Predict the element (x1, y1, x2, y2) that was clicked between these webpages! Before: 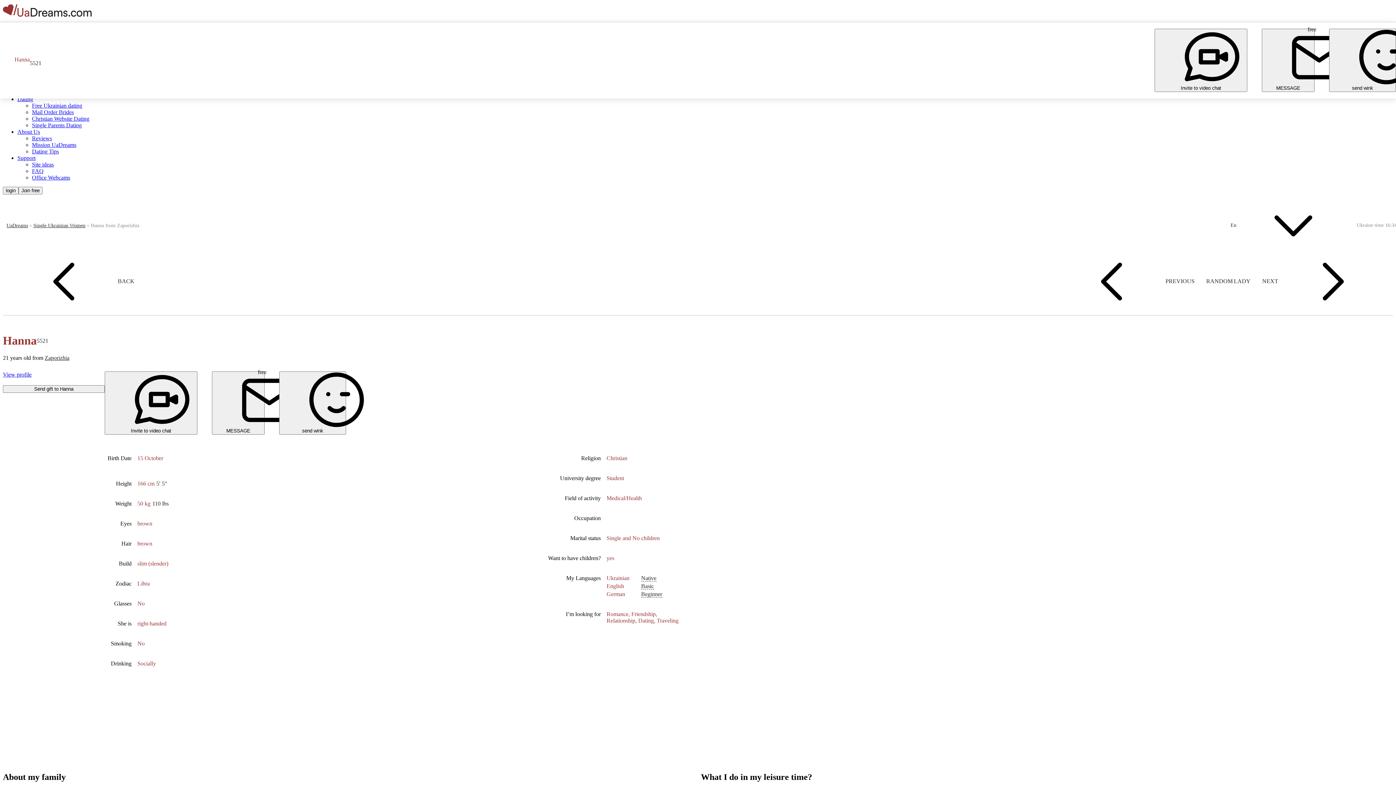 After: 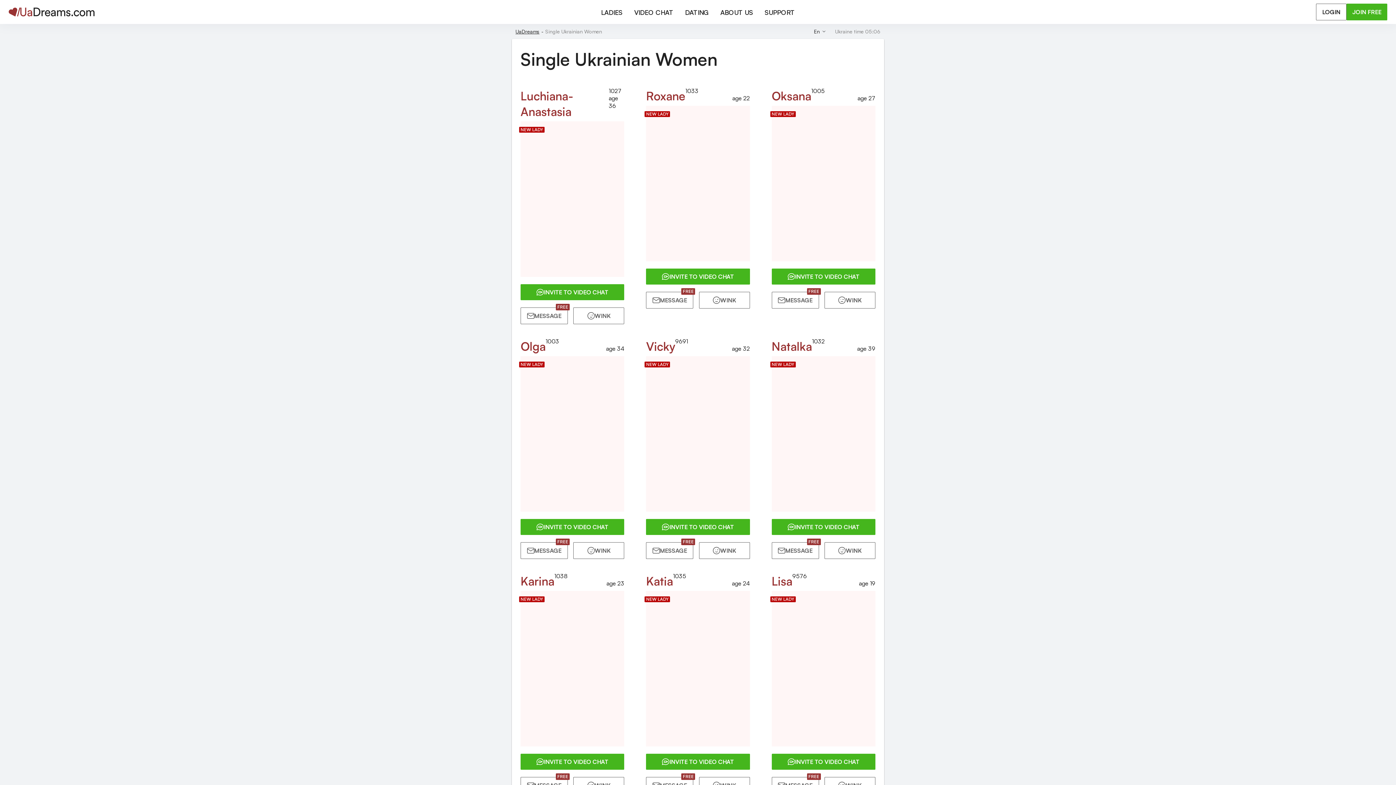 Action: label: BACK bbox: (2, 247, 140, 315)